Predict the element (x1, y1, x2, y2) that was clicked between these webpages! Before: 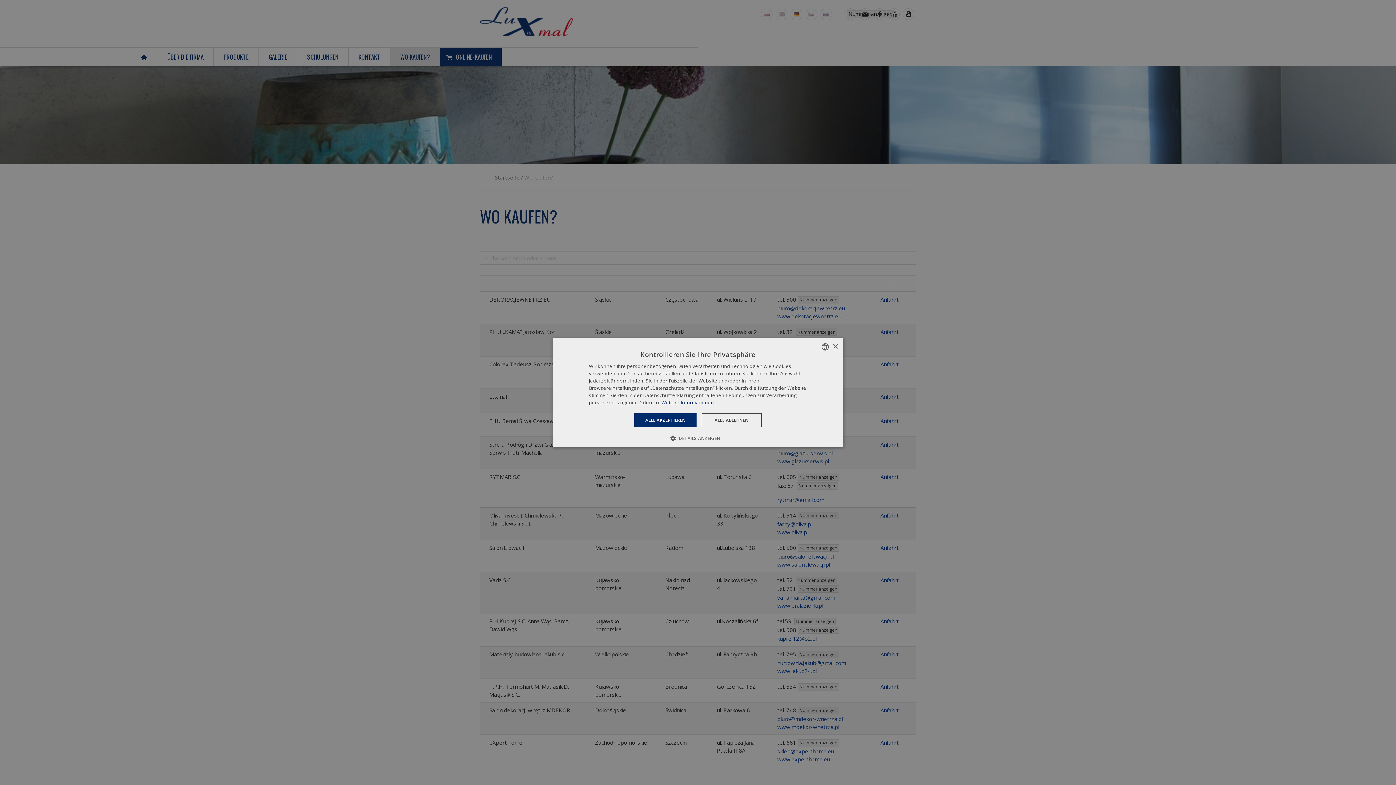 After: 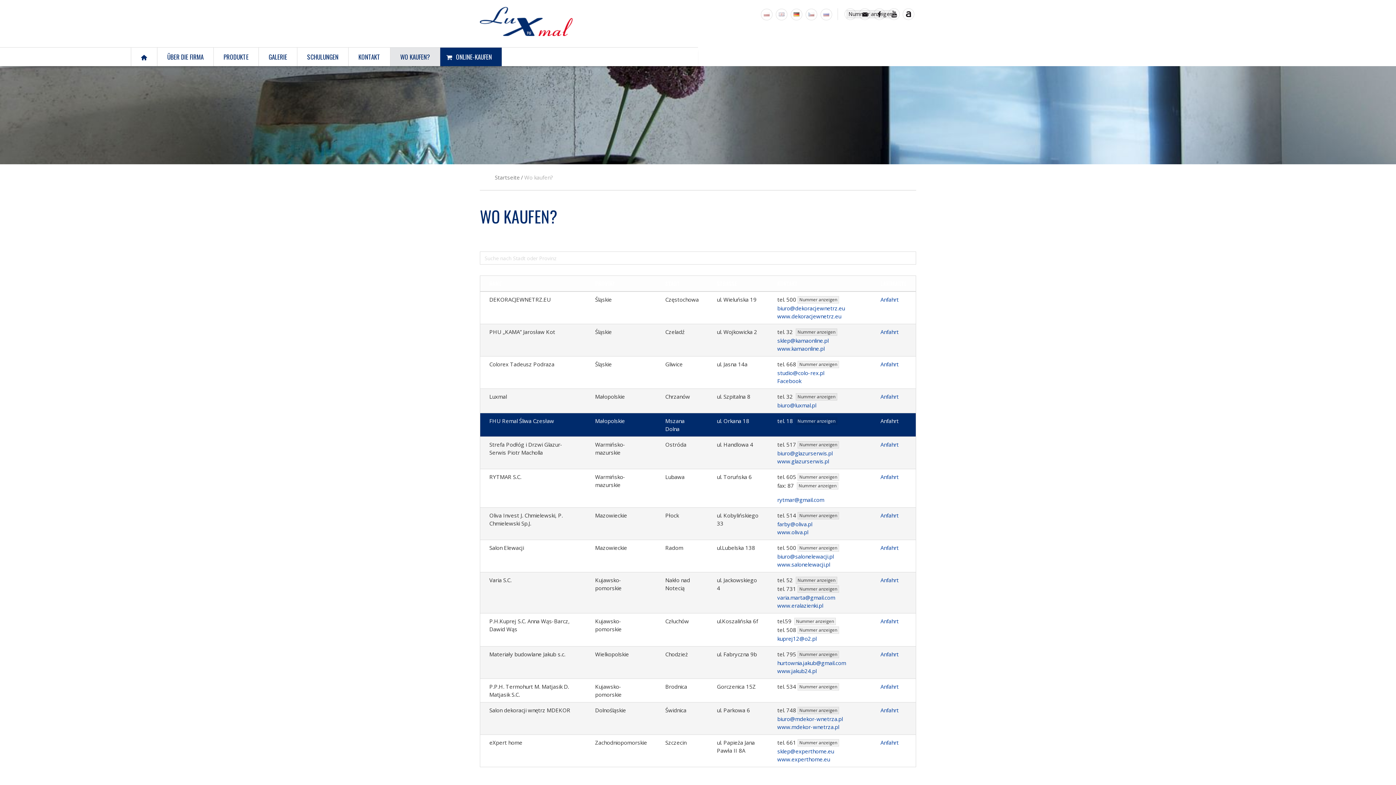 Action: bbox: (634, 413, 696, 427) label: ALLE AKZEPTIEREN